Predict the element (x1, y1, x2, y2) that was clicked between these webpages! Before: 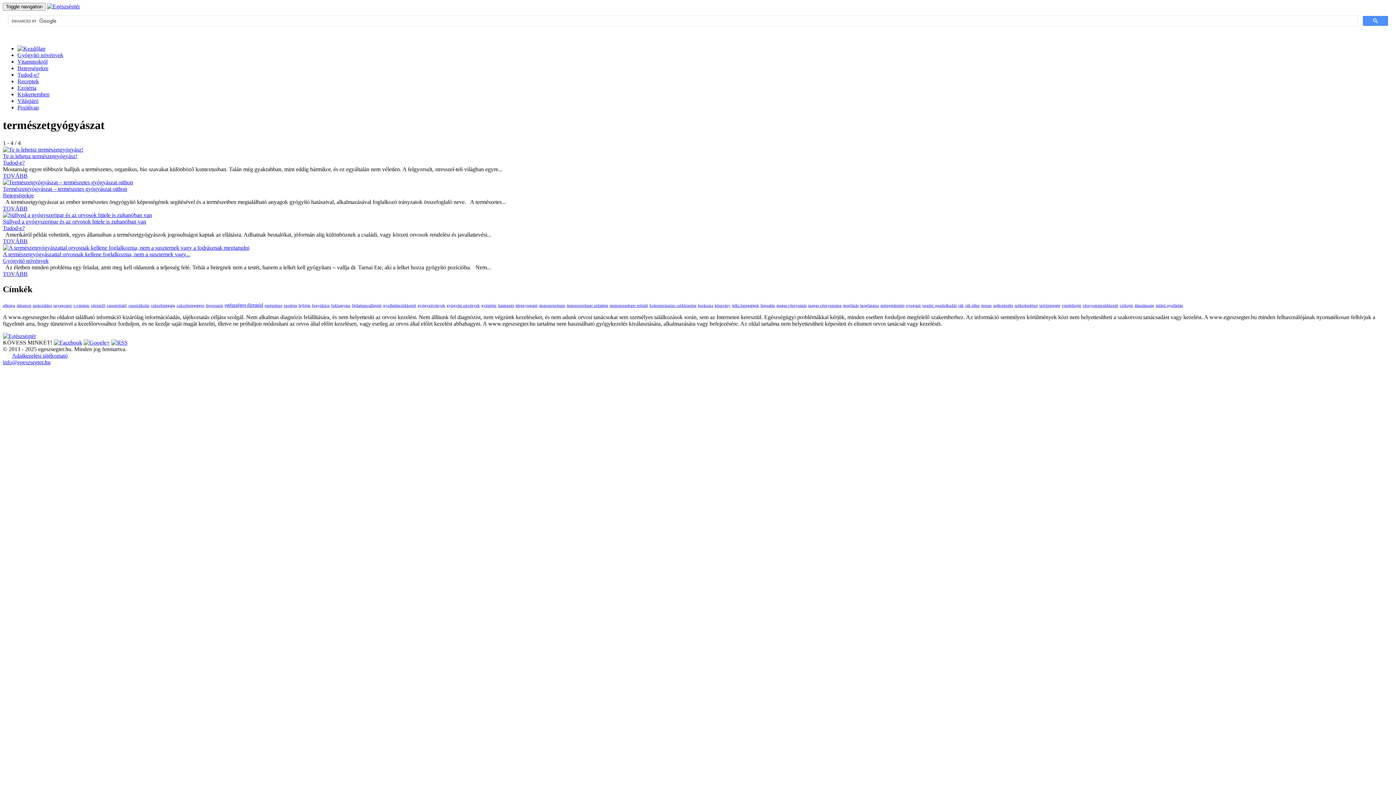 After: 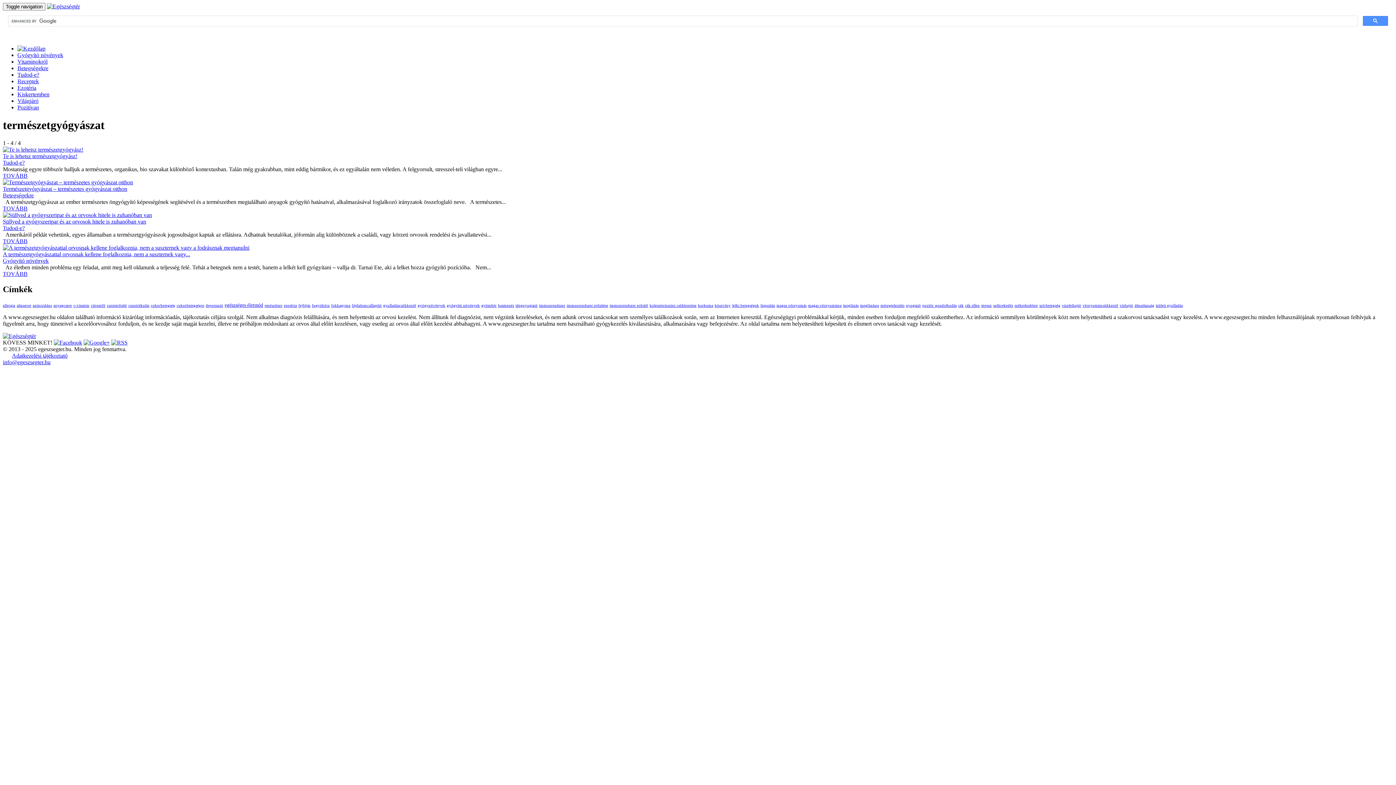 Action: bbox: (53, 345, 82, 351)